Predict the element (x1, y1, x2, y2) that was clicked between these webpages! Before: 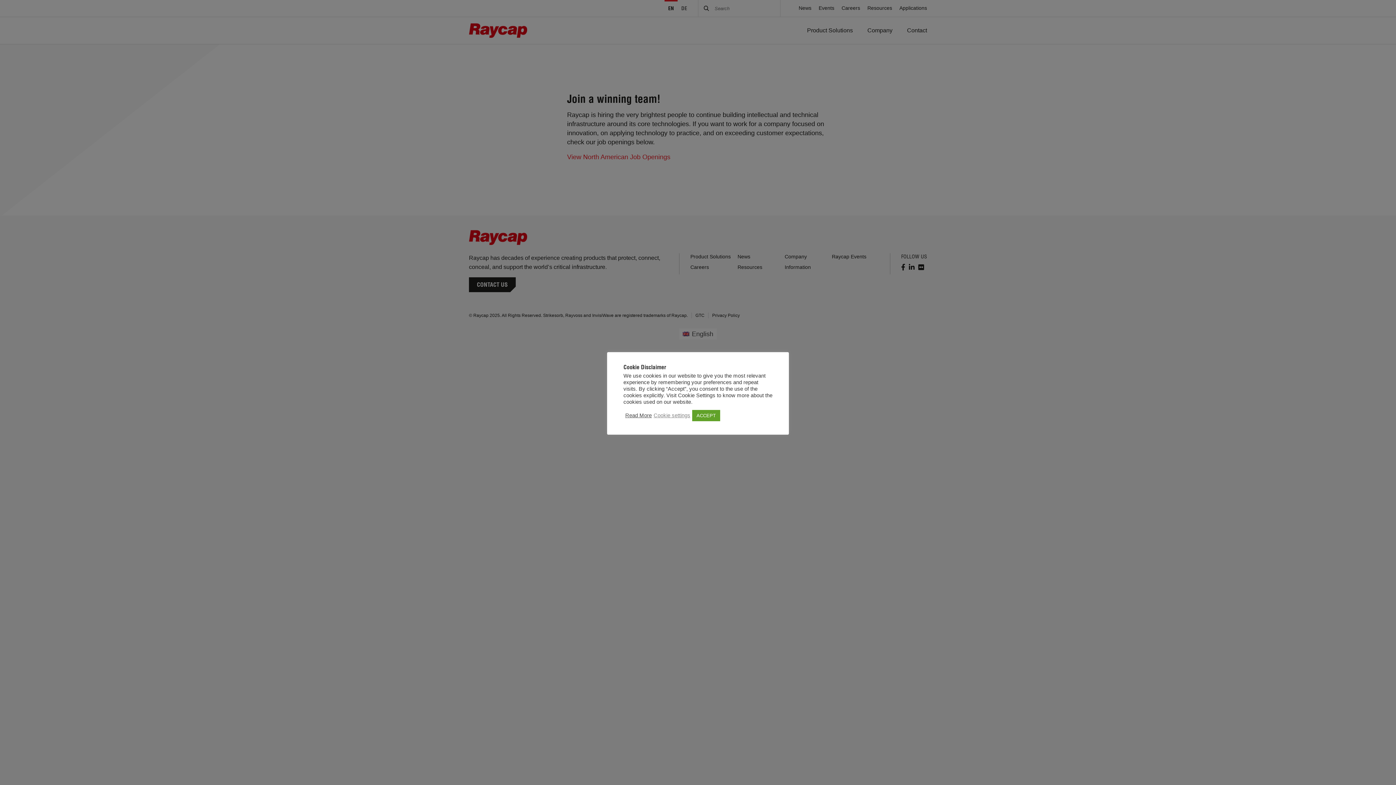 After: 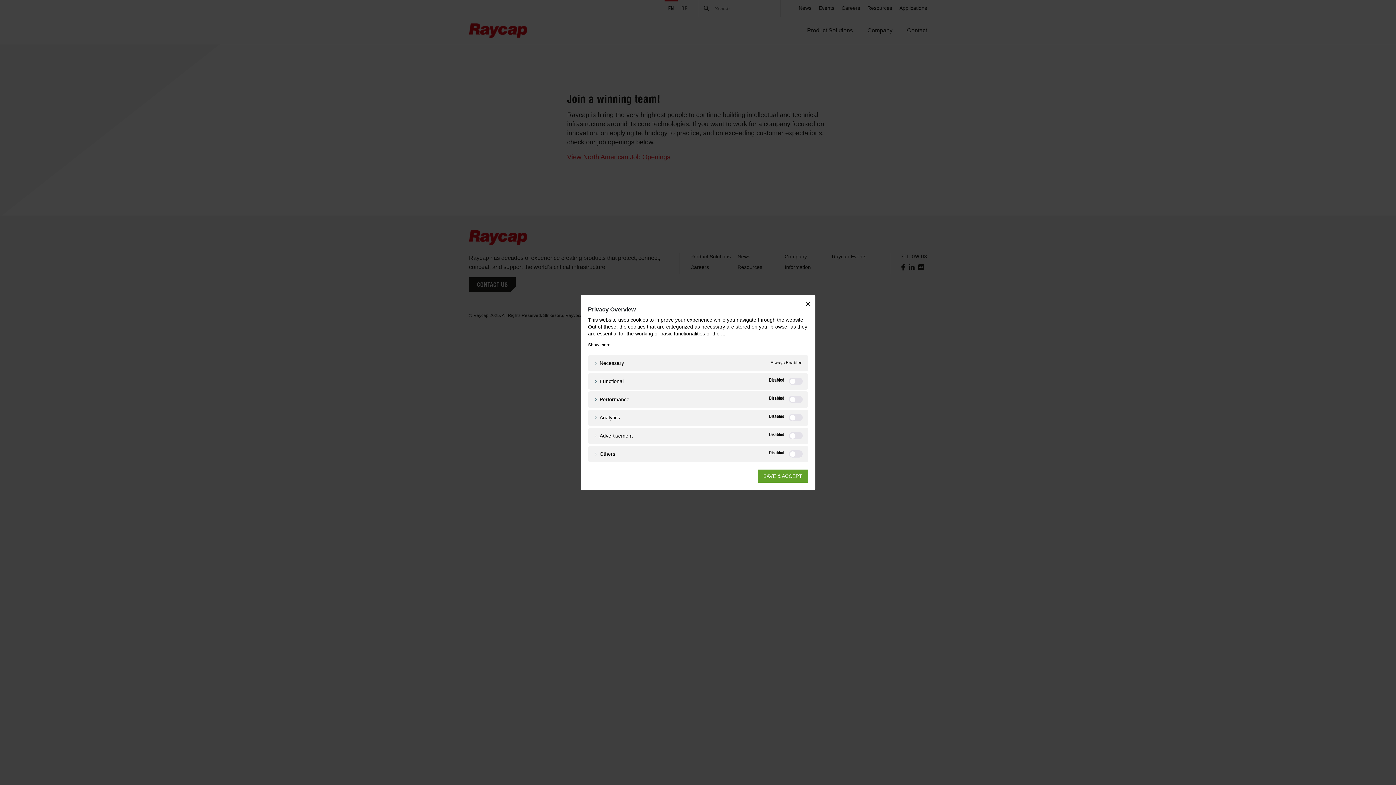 Action: label: Cookie settings bbox: (653, 412, 690, 418)